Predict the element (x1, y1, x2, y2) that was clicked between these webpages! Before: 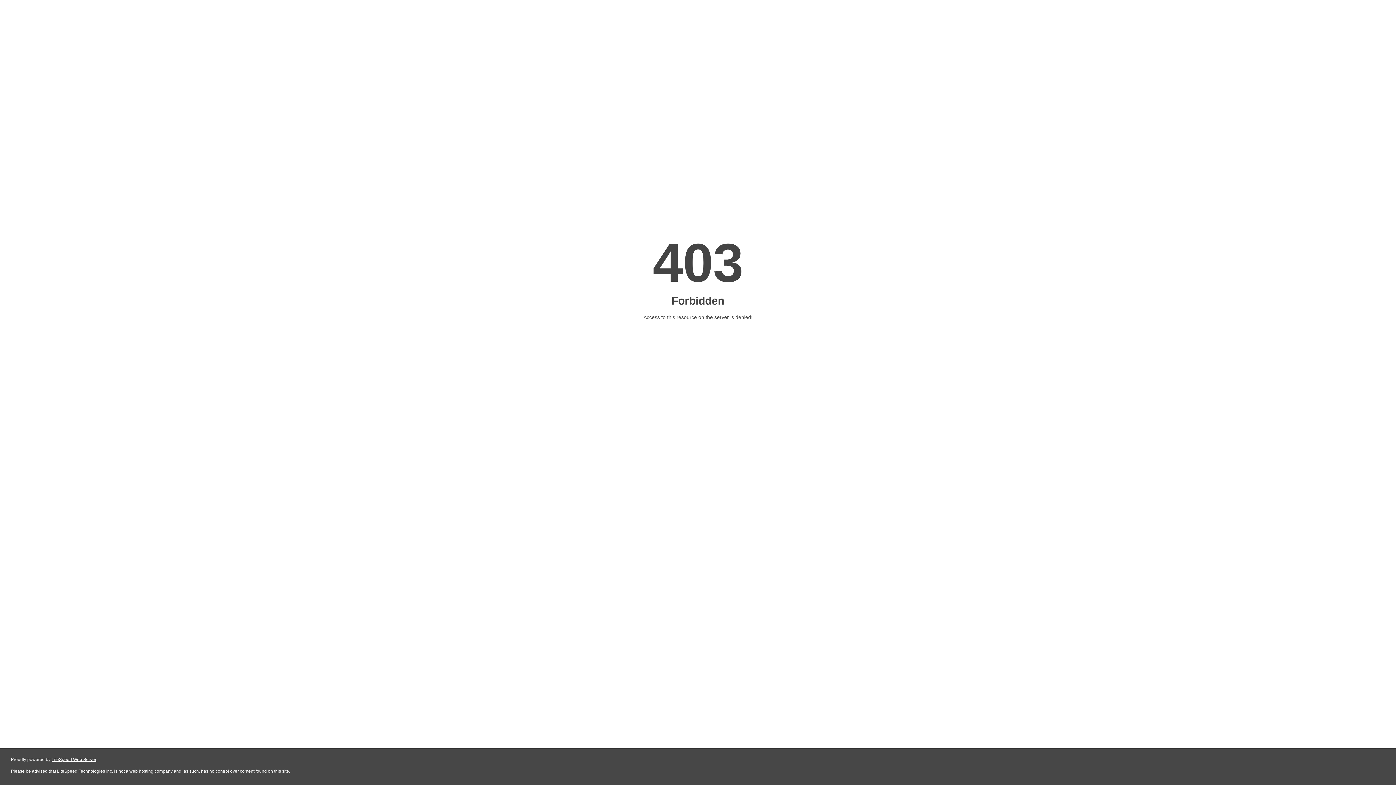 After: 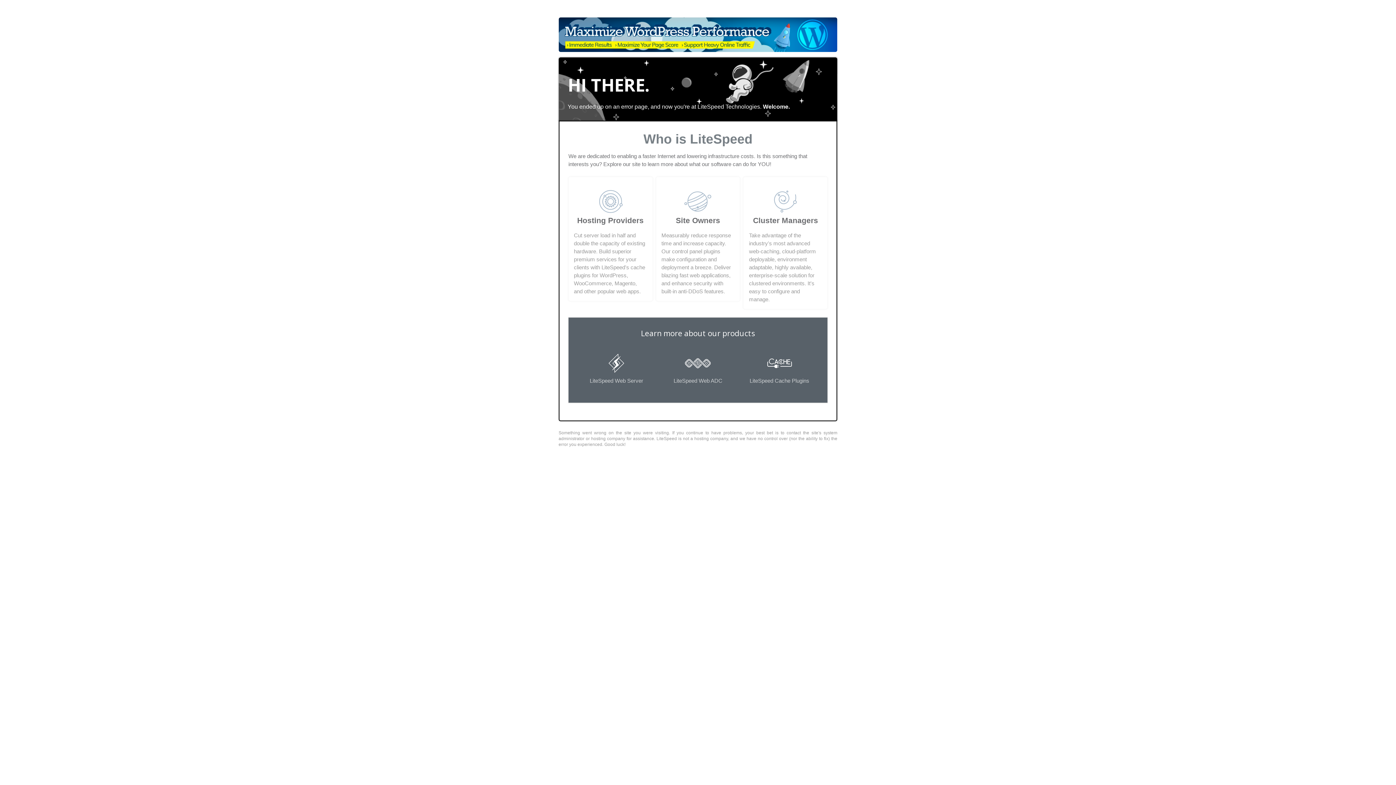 Action: bbox: (51, 757, 96, 762) label: LiteSpeed Web Server